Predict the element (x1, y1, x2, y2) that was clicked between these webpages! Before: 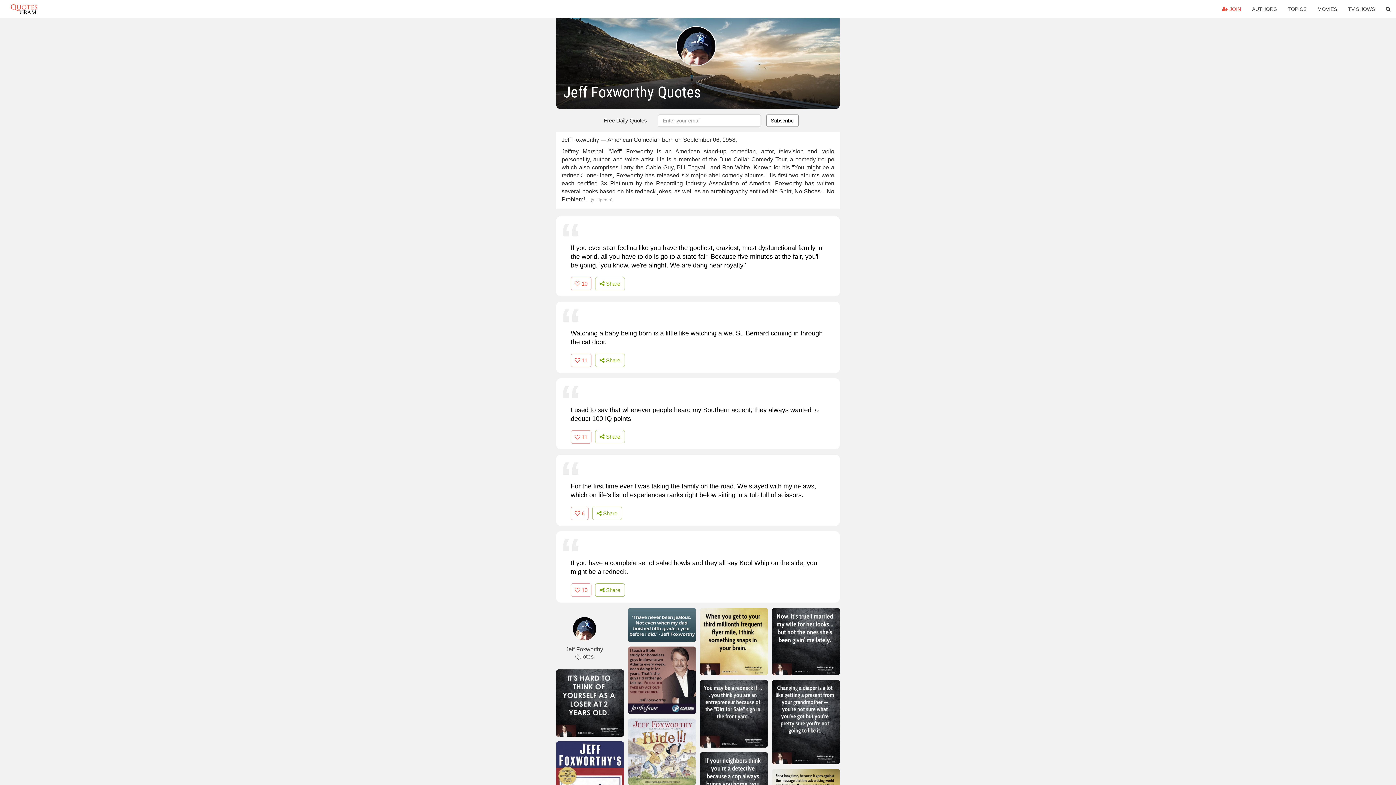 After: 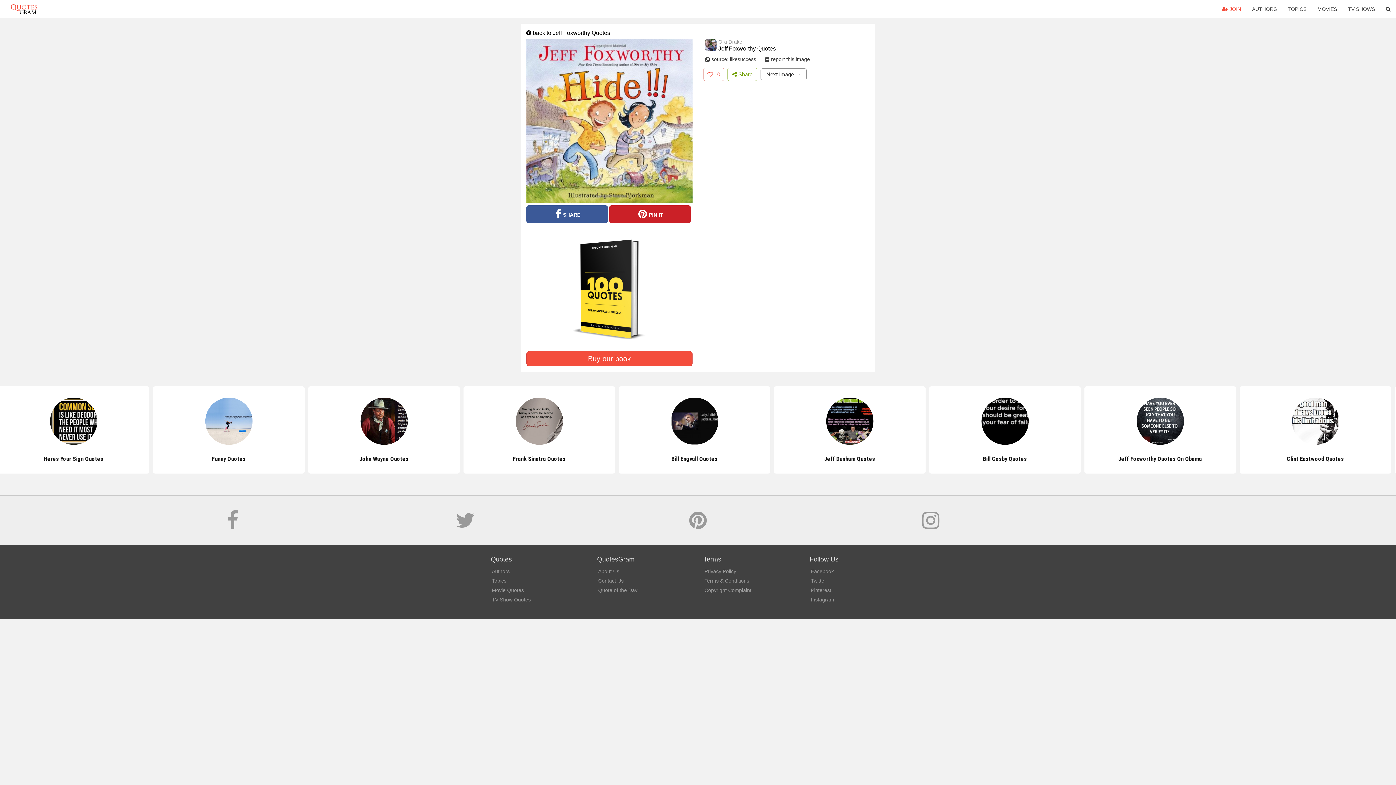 Action: bbox: (628, 718, 695, 788)